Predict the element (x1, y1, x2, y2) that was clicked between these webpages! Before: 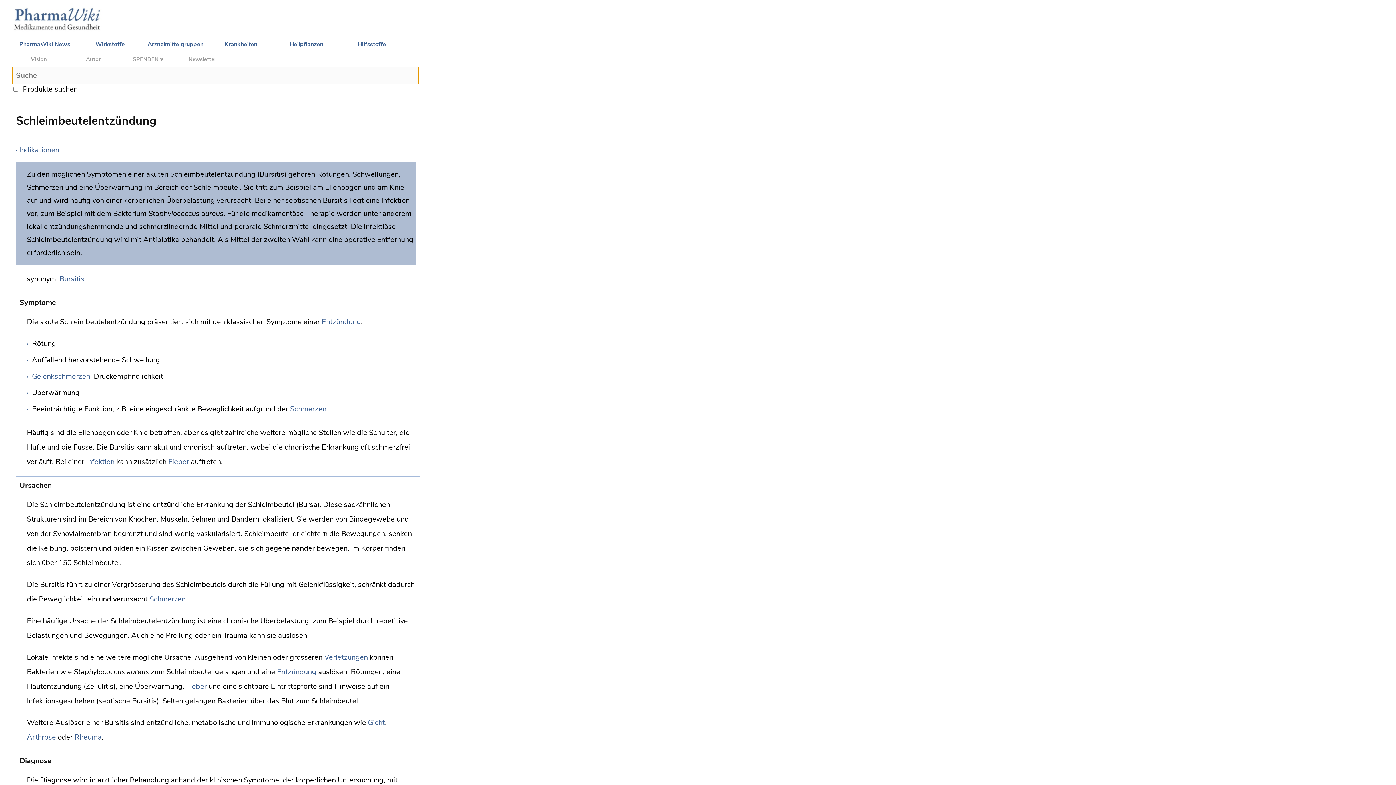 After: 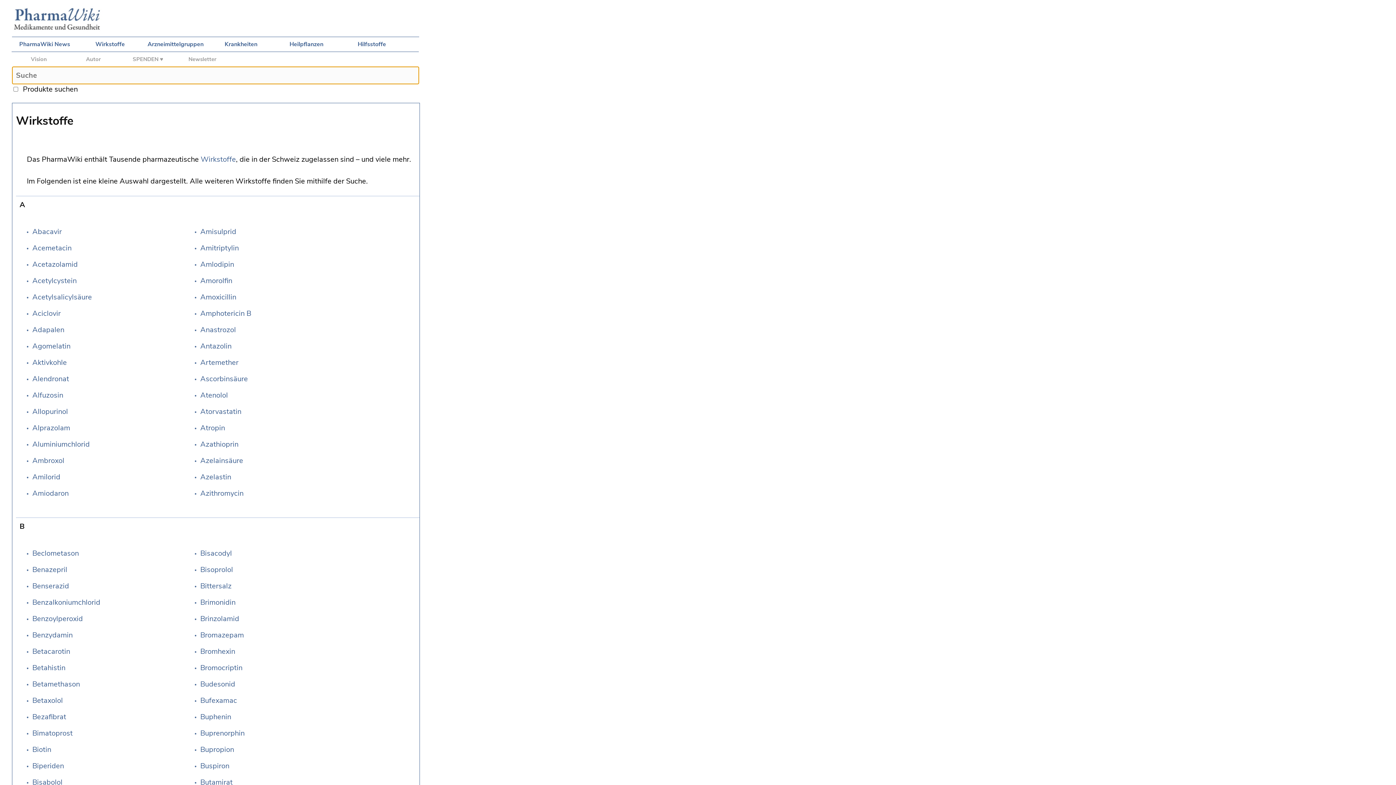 Action: bbox: (77, 37, 142, 51) label: Wirkstoffe